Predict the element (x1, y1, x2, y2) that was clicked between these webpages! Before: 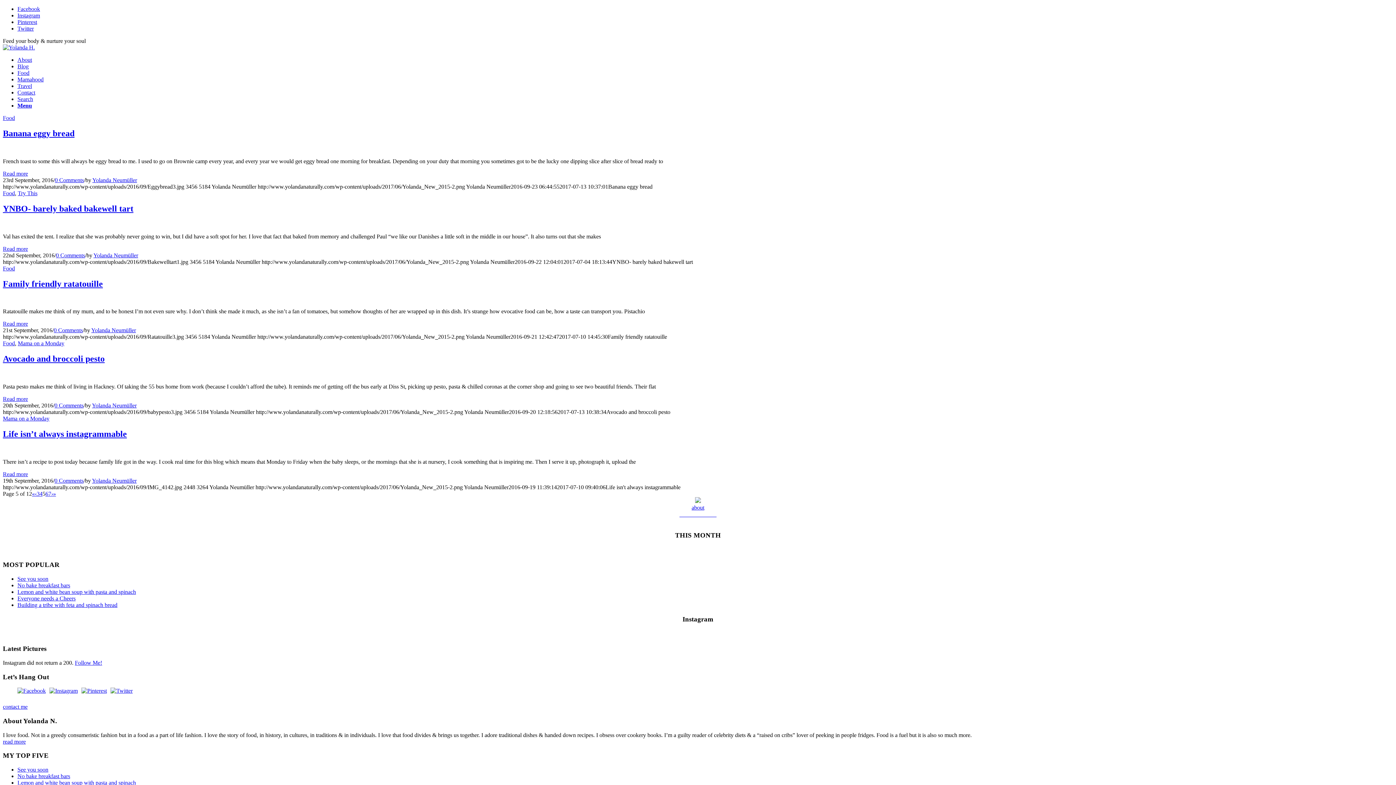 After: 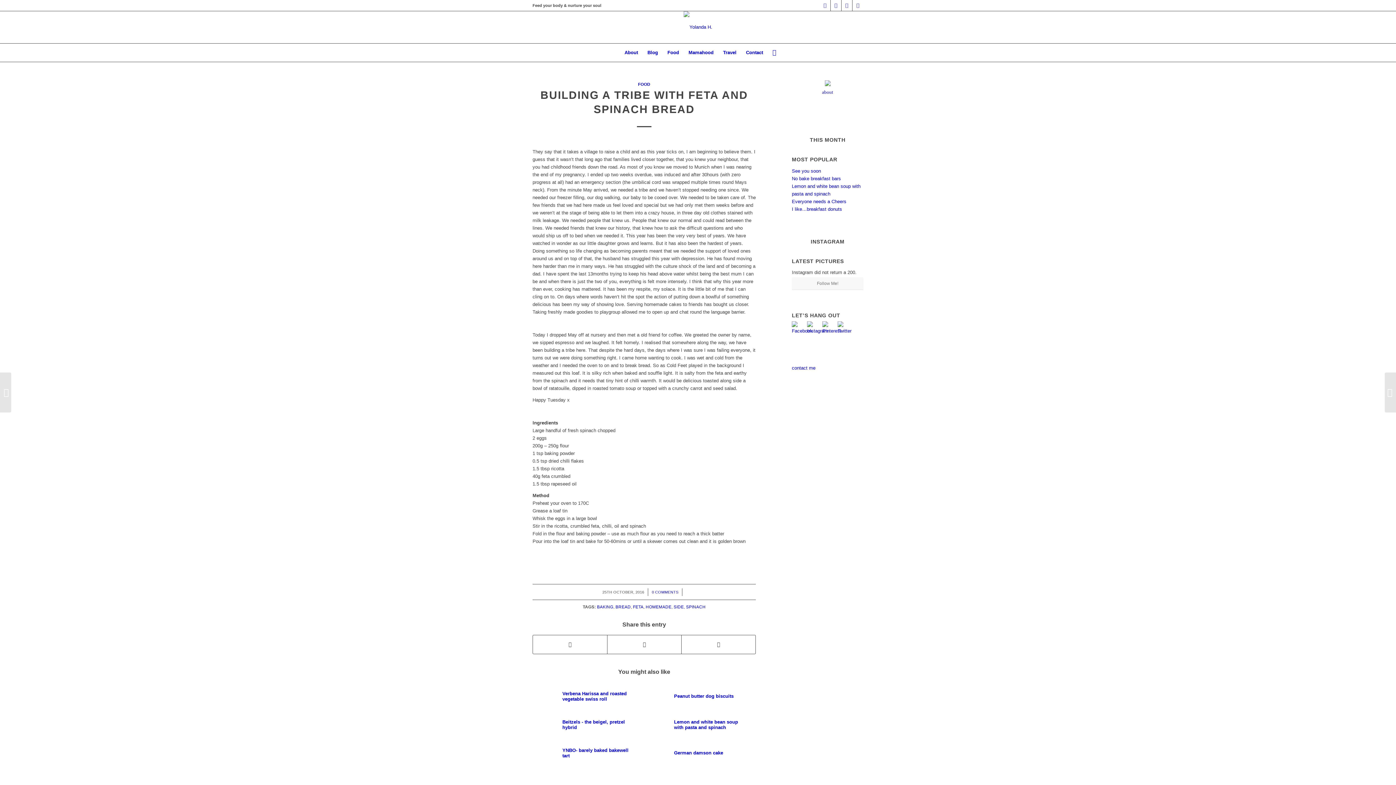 Action: label: Building a tribe with feta and spinach bread bbox: (17, 602, 117, 608)